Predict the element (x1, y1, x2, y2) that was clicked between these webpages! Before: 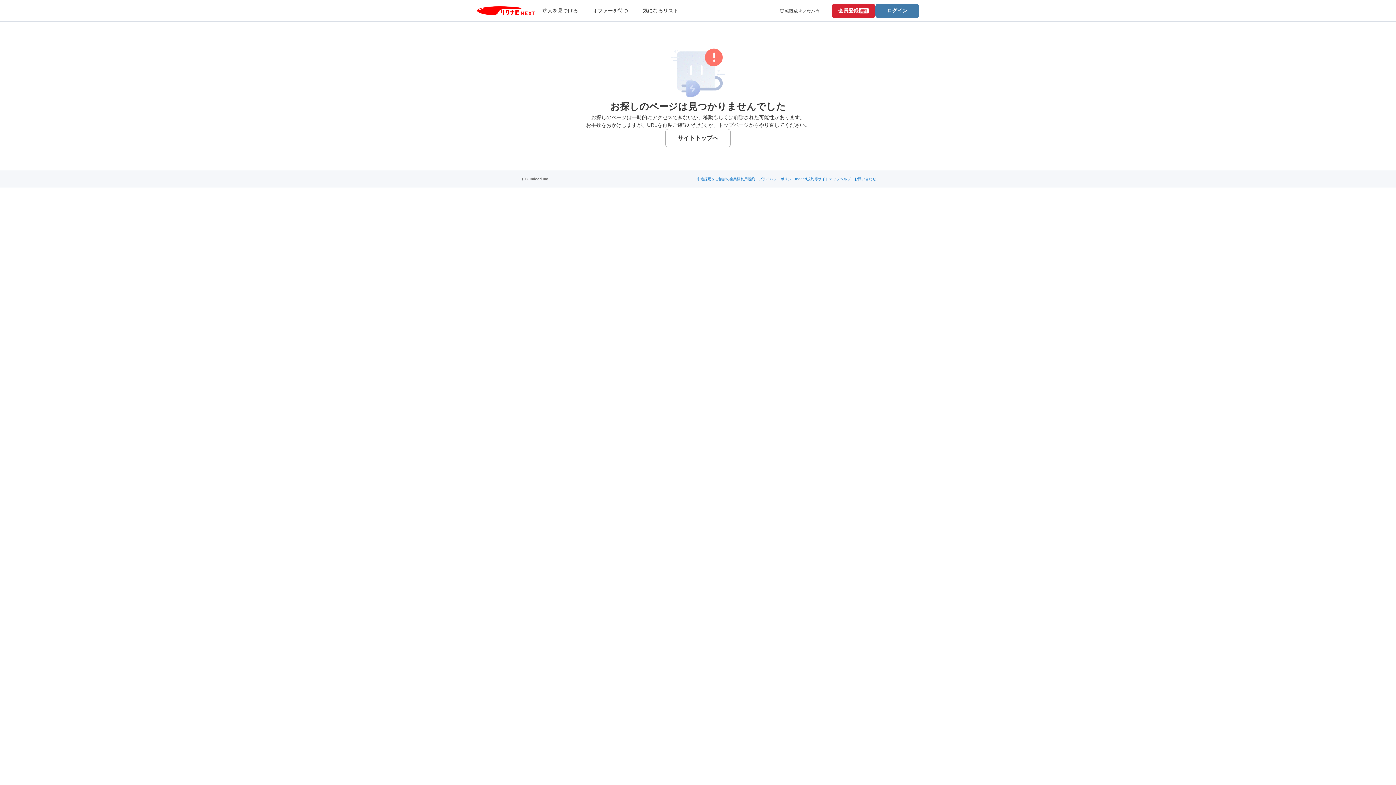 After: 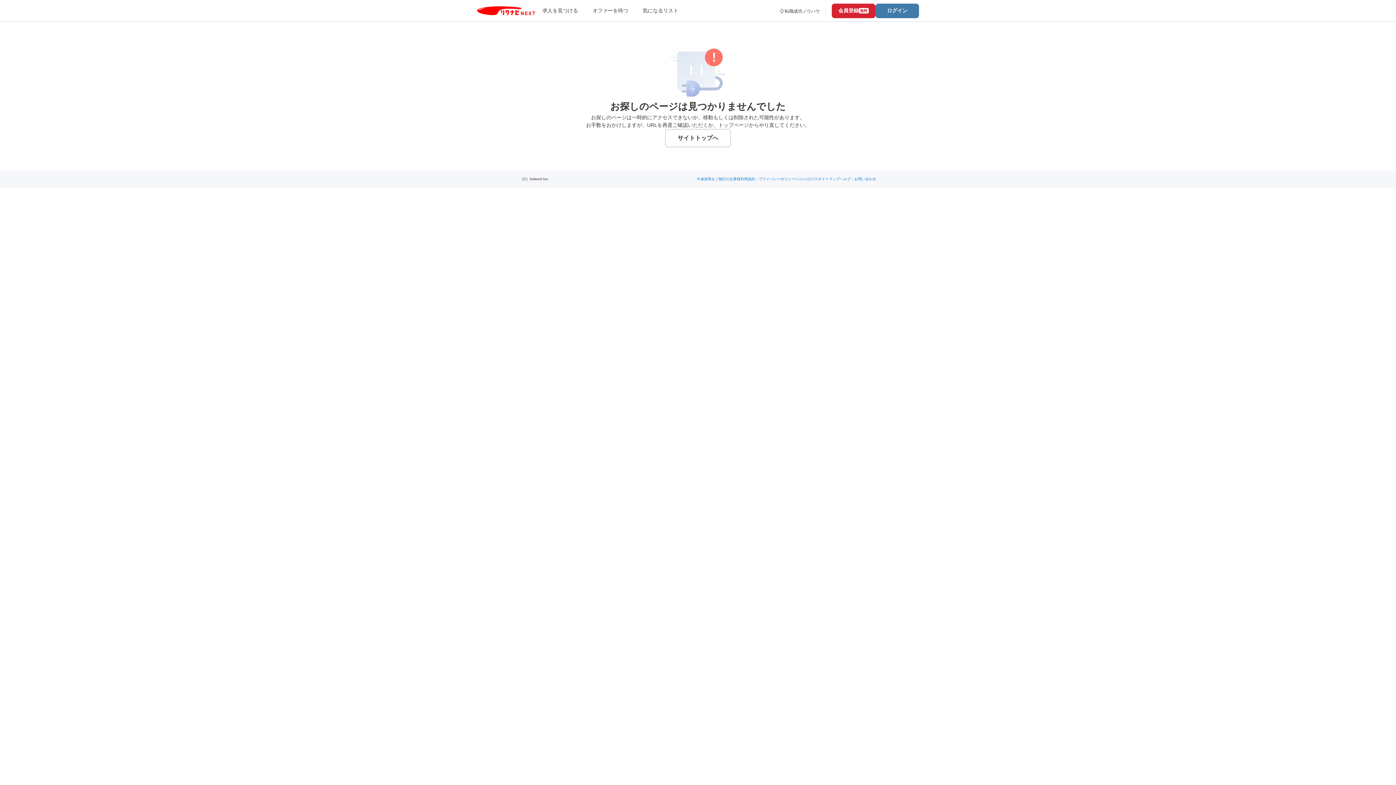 Action: bbox: (795, 177, 818, 181) label: Indeed規約等